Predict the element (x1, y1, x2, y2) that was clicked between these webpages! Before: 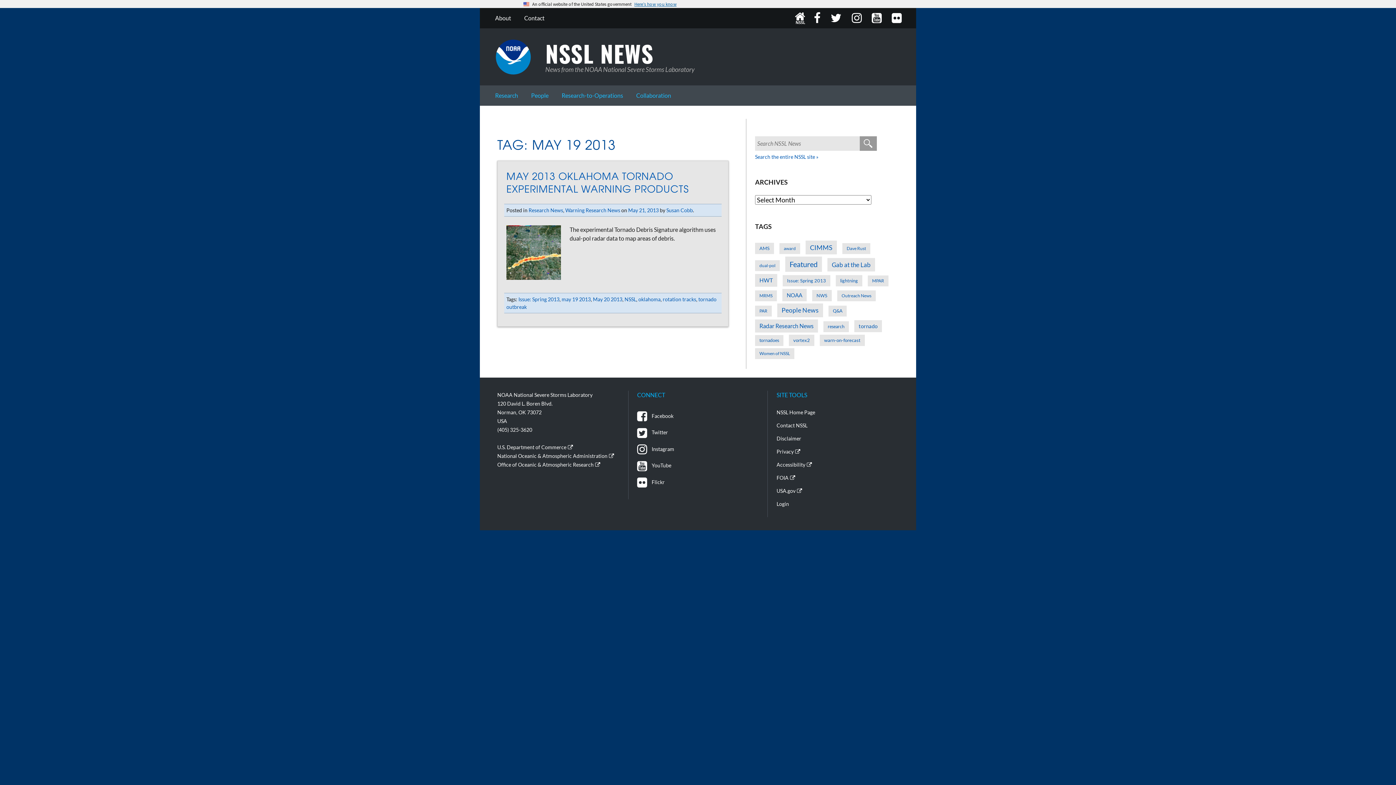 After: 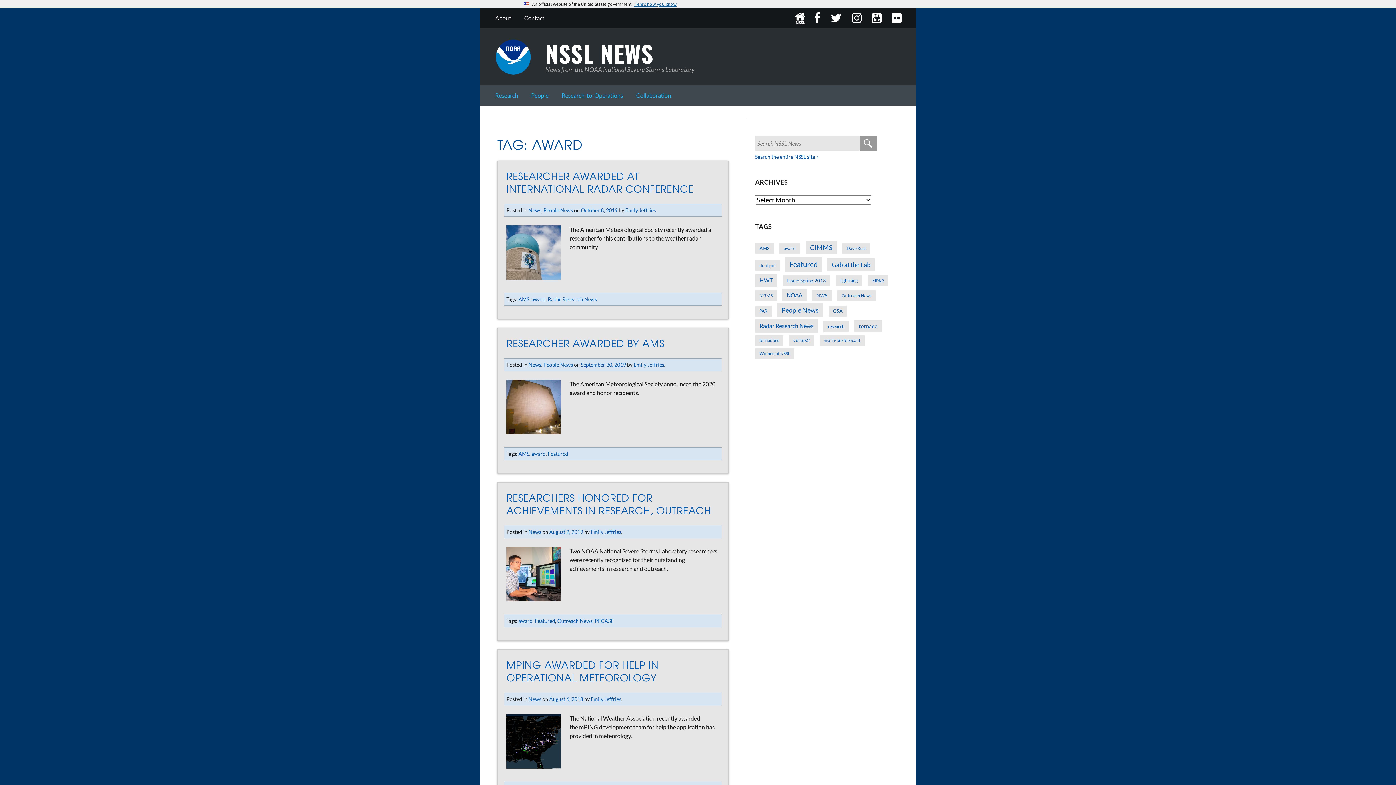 Action: bbox: (779, 243, 800, 254) label: award (13 items)